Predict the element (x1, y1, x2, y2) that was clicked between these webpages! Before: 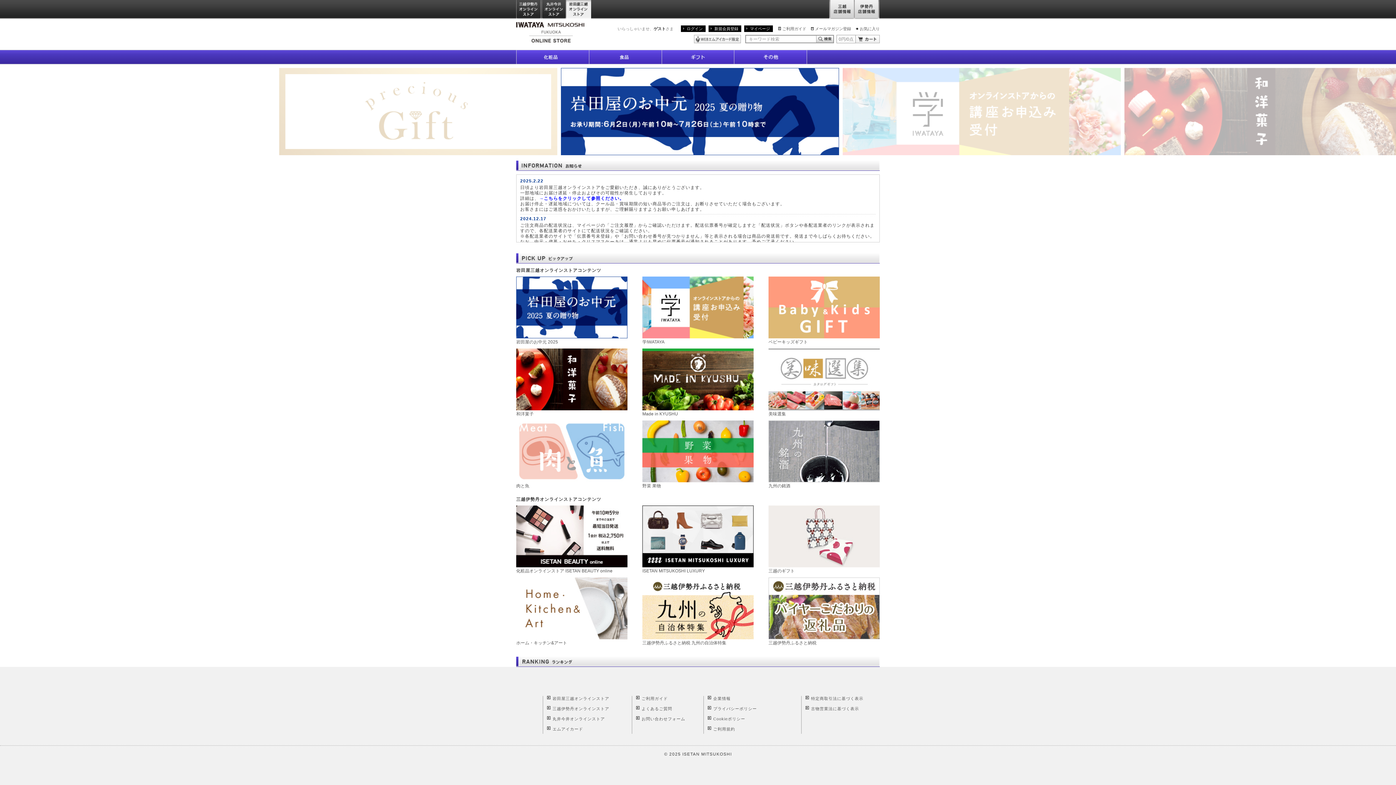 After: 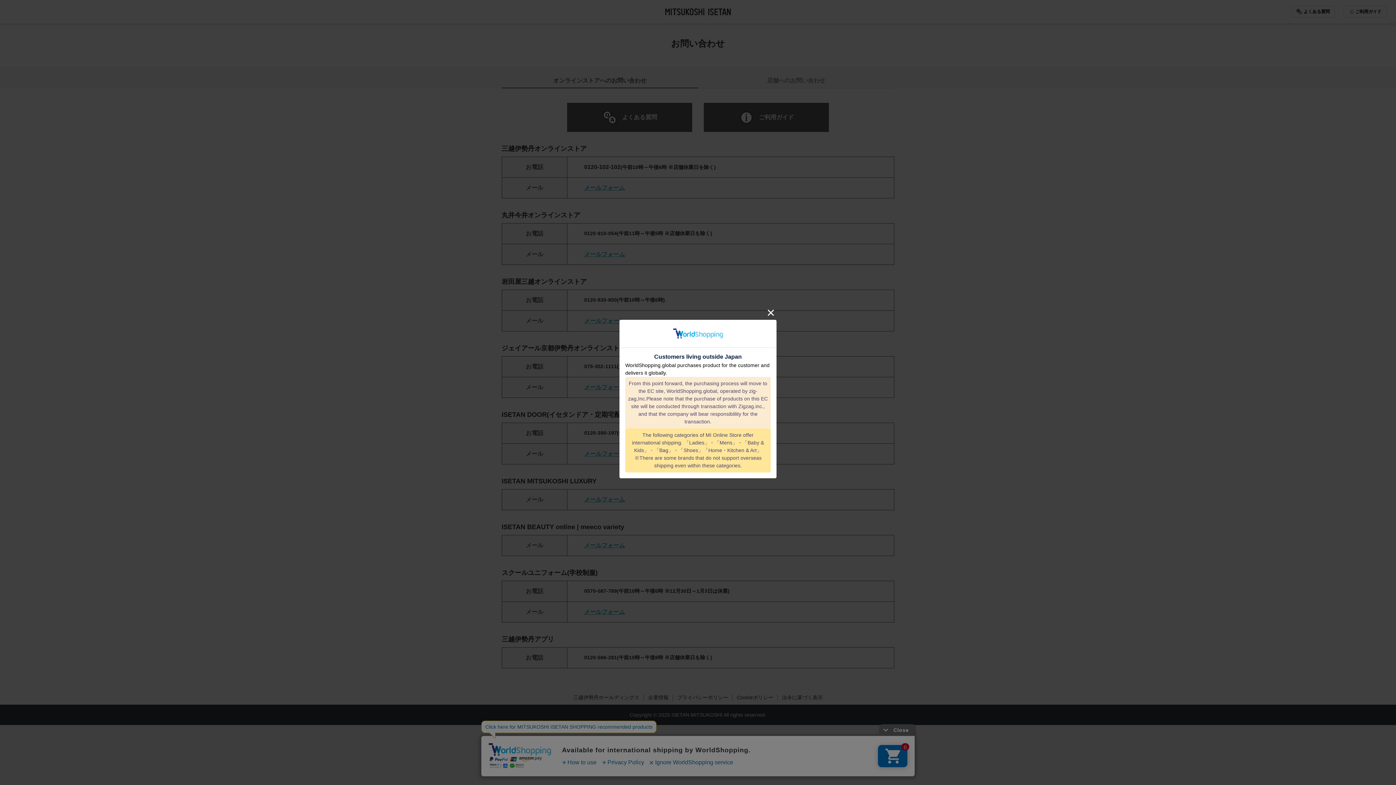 Action: label: お問い合わせフォーム bbox: (641, 717, 685, 721)